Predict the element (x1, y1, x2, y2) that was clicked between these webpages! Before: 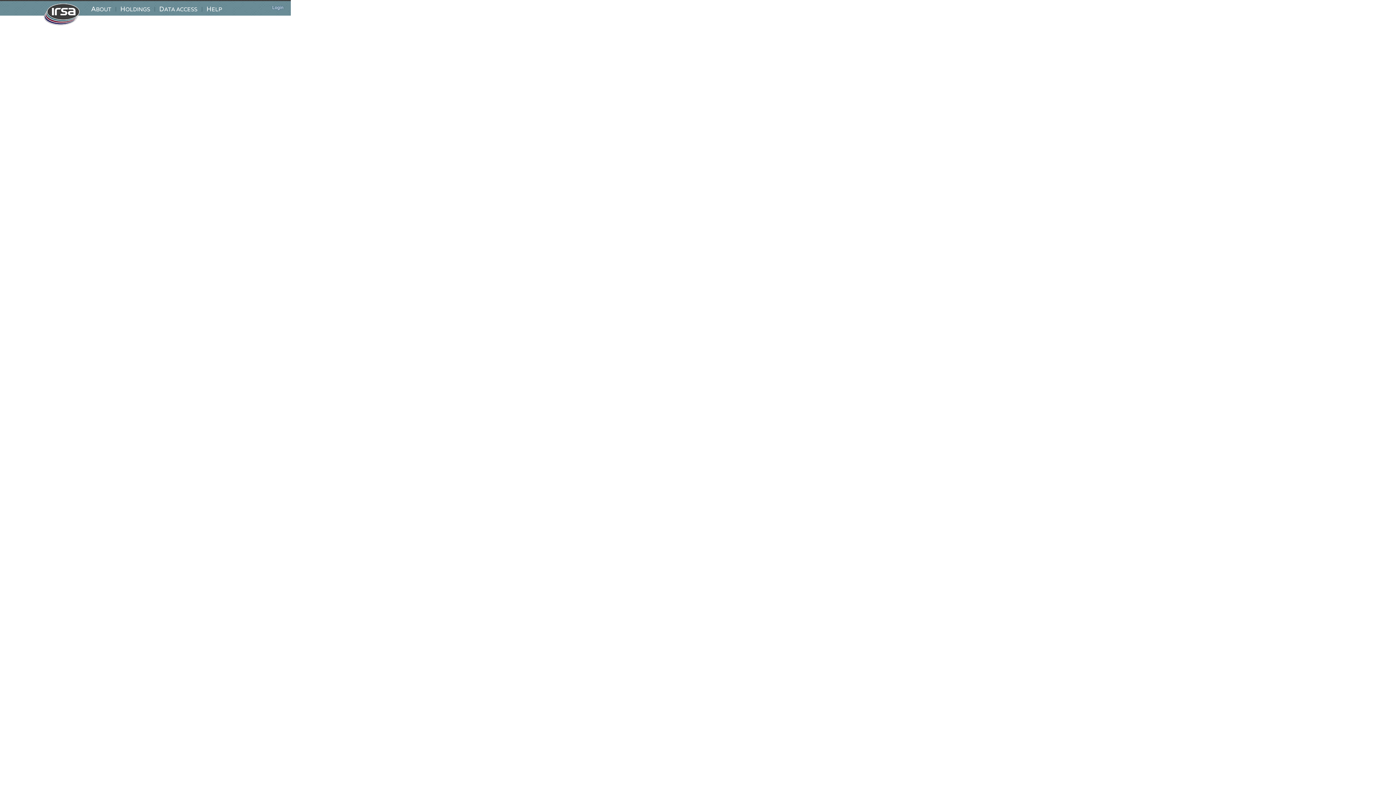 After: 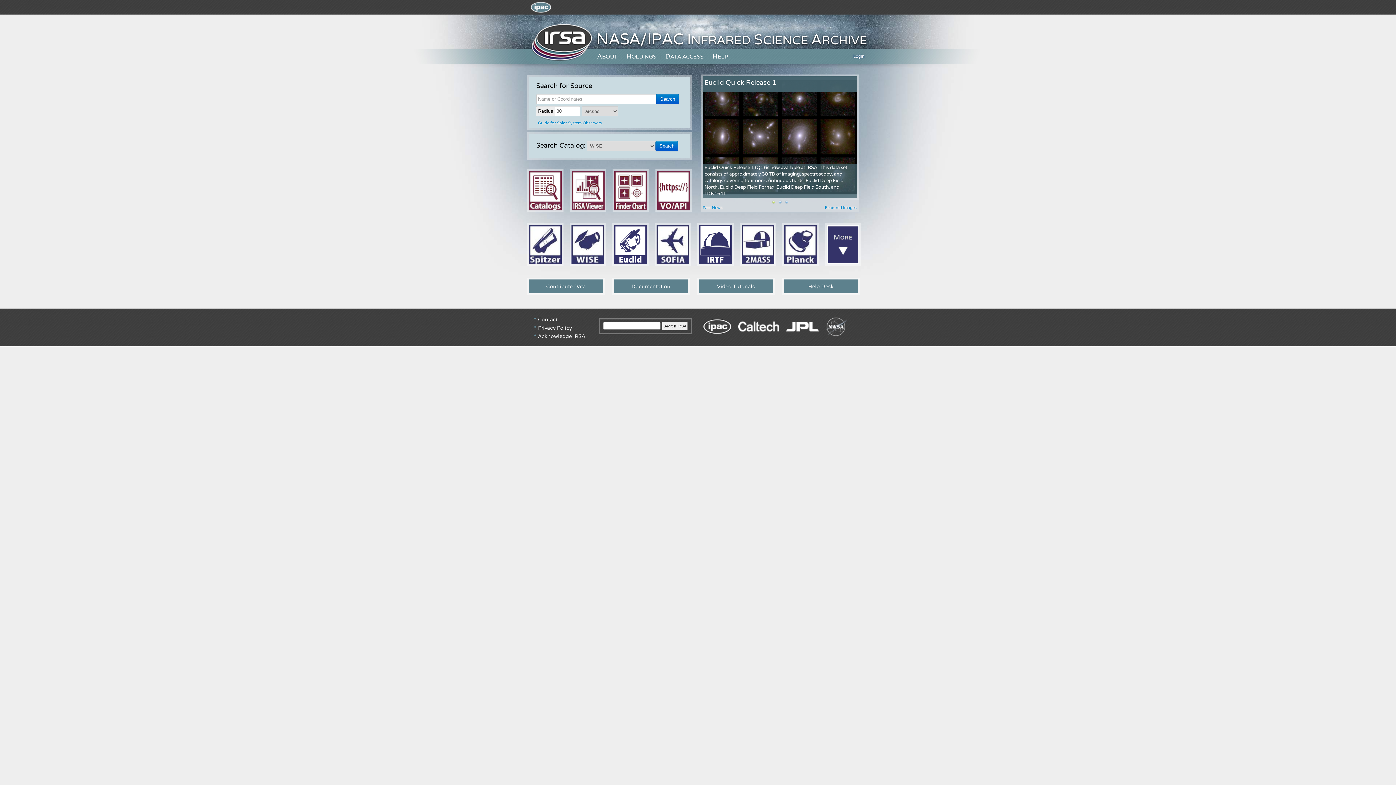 Action: bbox: (43, 1, 87, 15)